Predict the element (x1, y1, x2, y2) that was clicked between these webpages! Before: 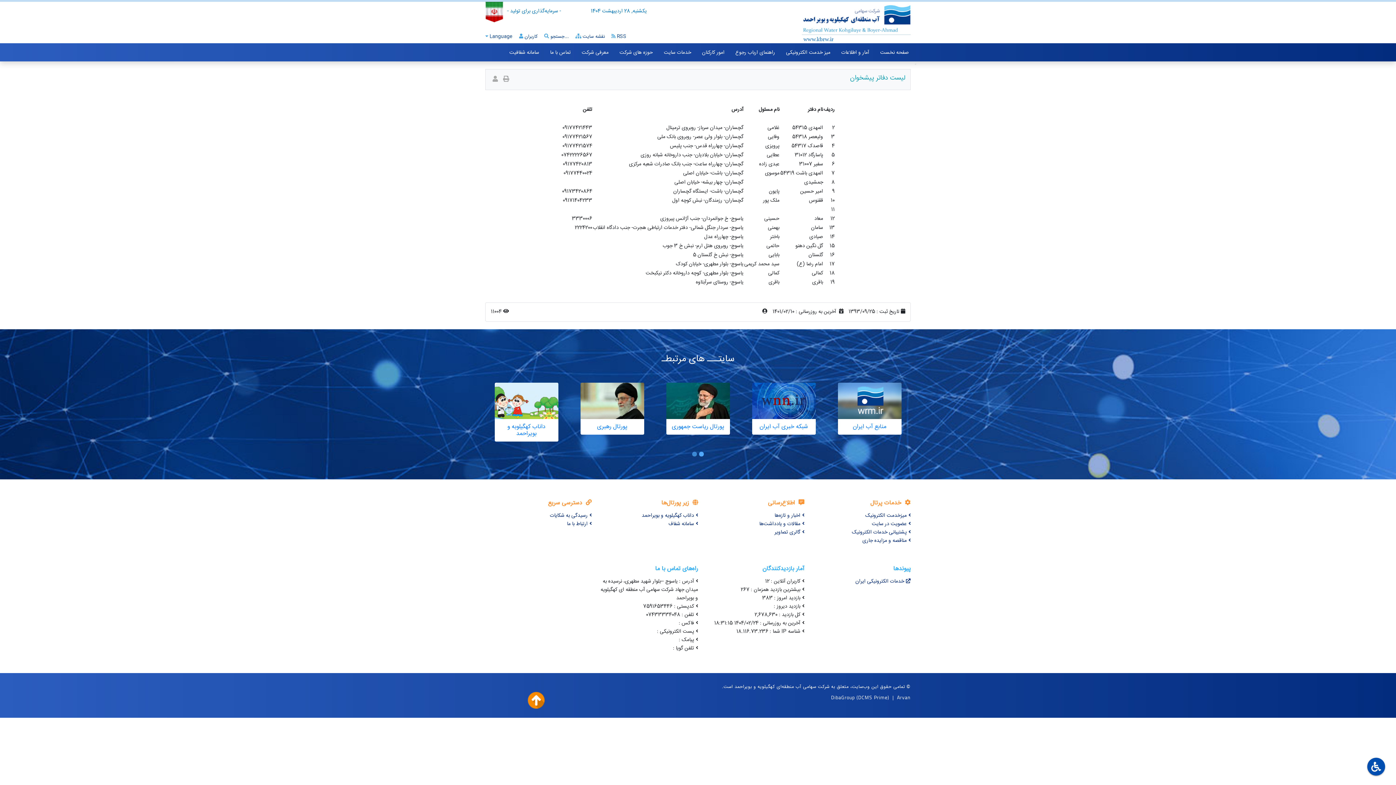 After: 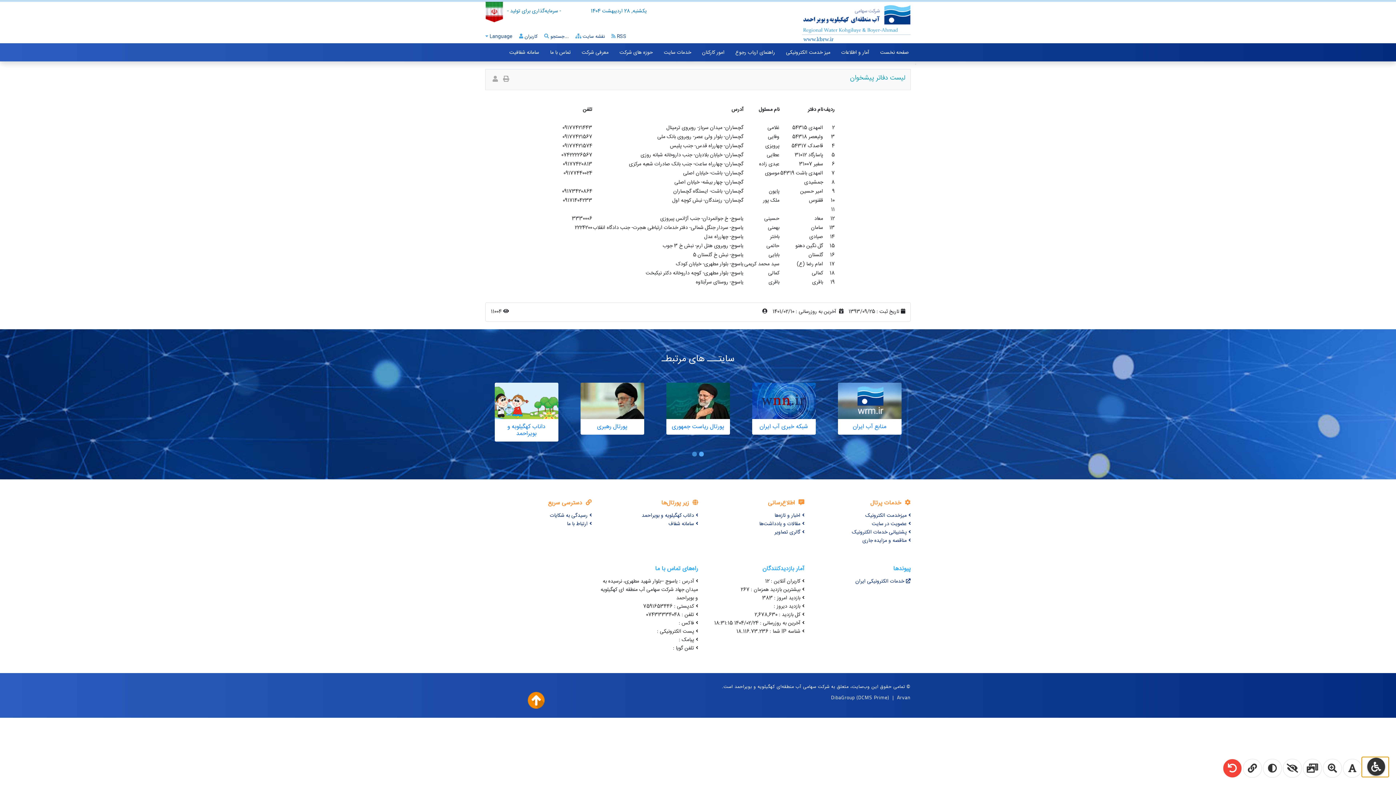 Action: bbox: (1362, 757, 1389, 777)